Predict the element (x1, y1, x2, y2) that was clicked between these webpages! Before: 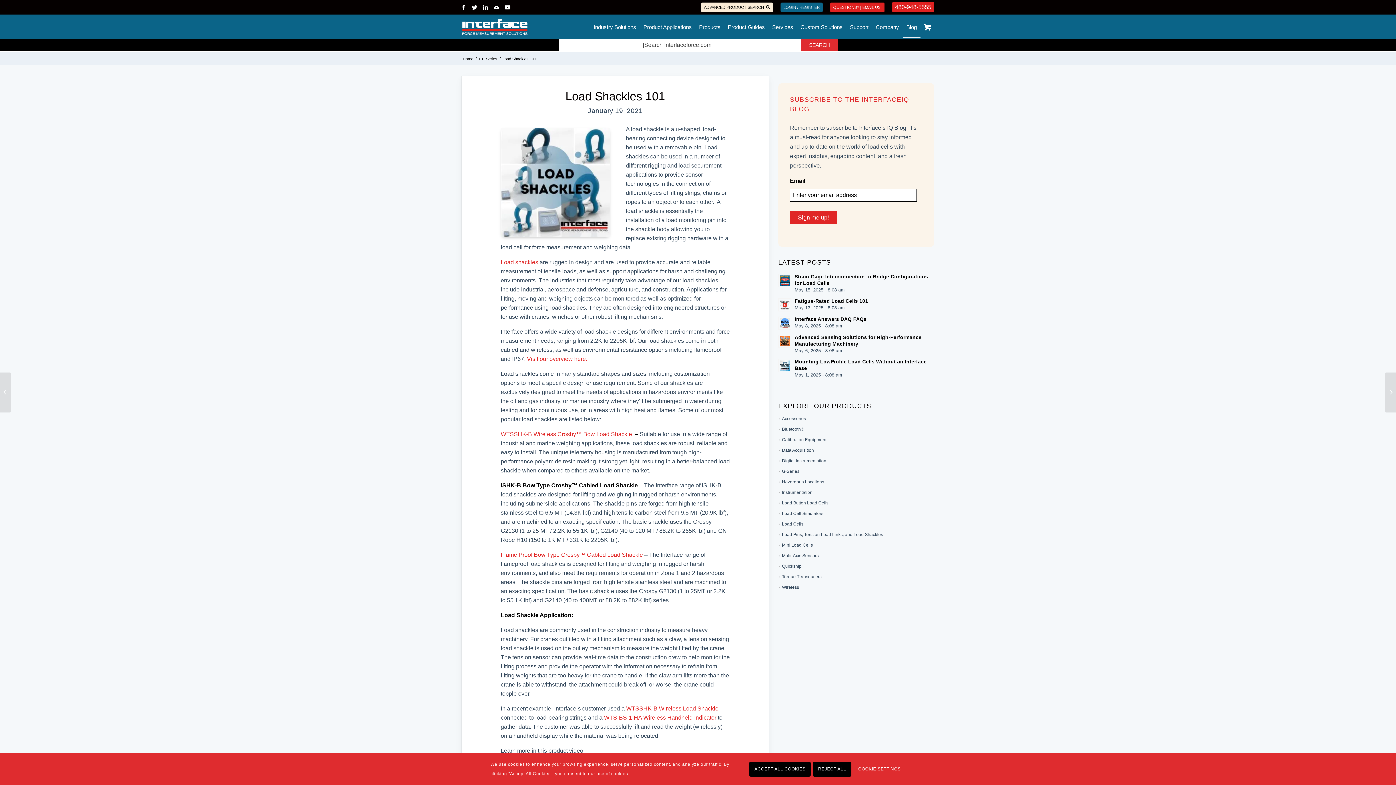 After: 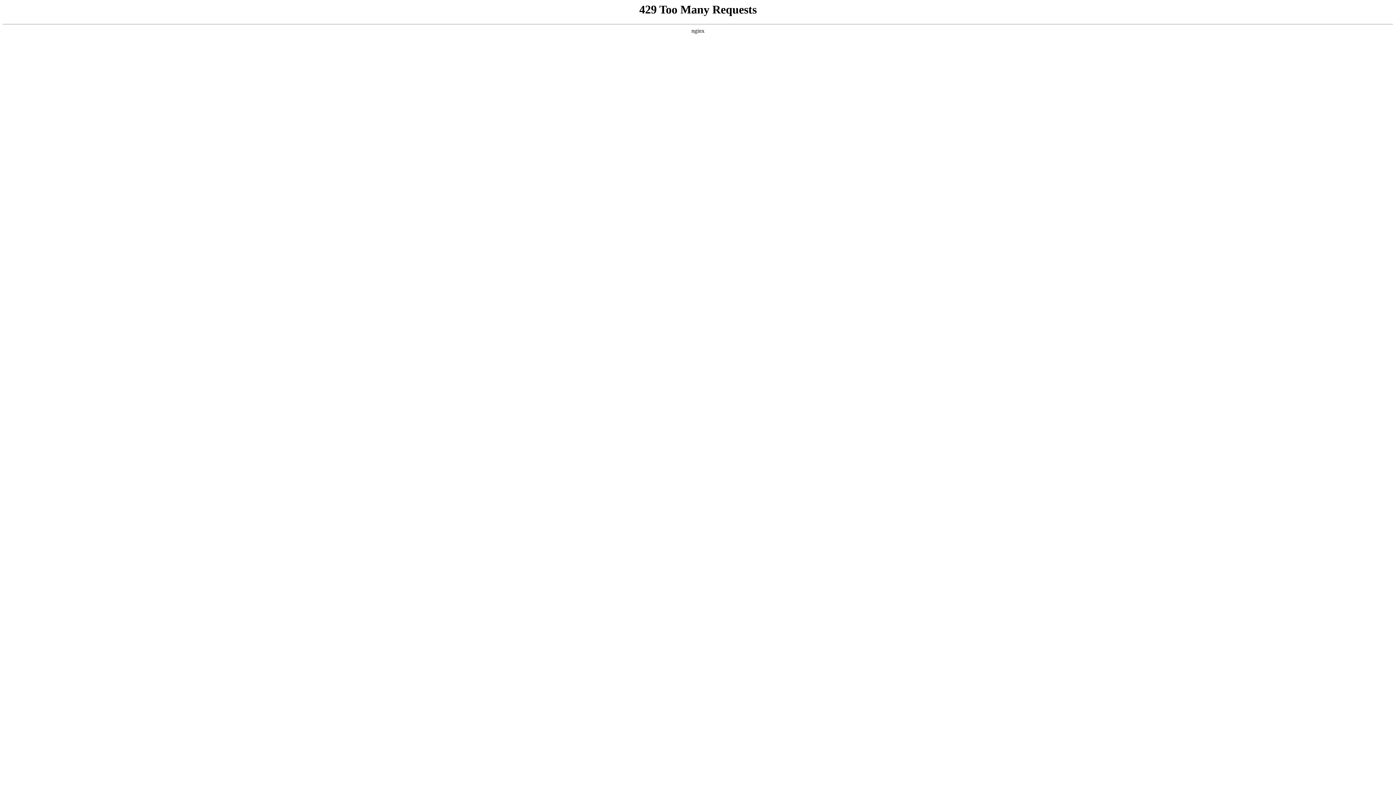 Action: label: Digital Instrumentation bbox: (778, 458, 826, 463)